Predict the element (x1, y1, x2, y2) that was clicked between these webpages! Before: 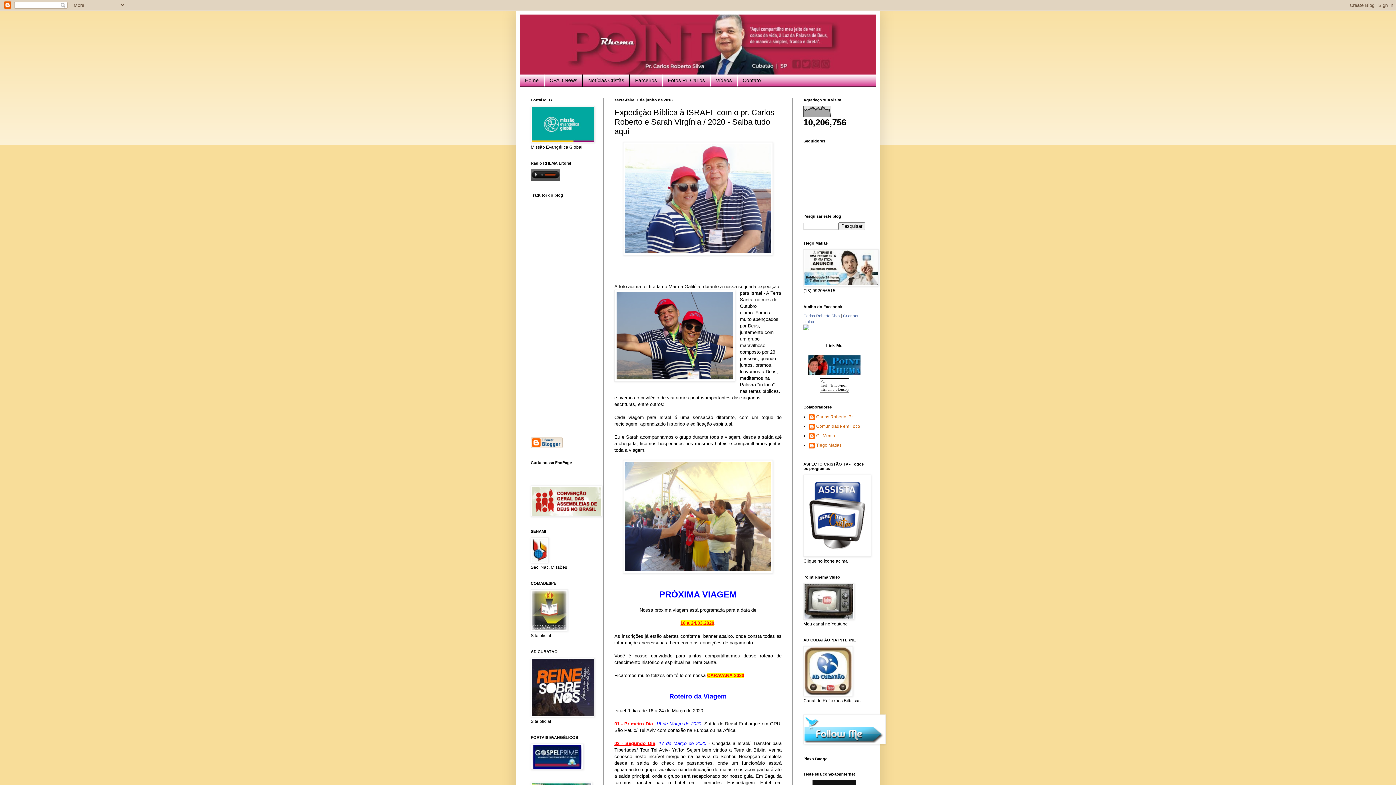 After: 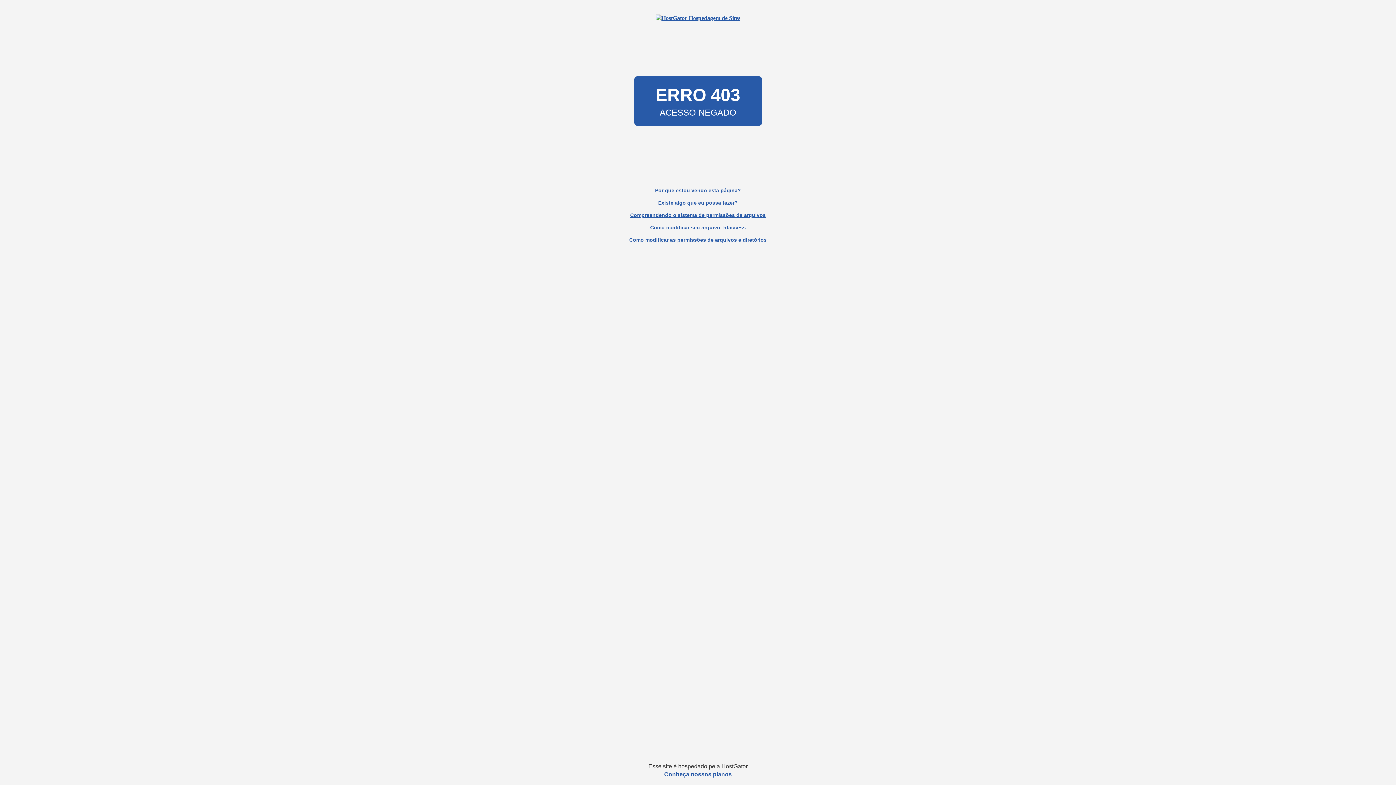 Action: bbox: (530, 513, 602, 518)